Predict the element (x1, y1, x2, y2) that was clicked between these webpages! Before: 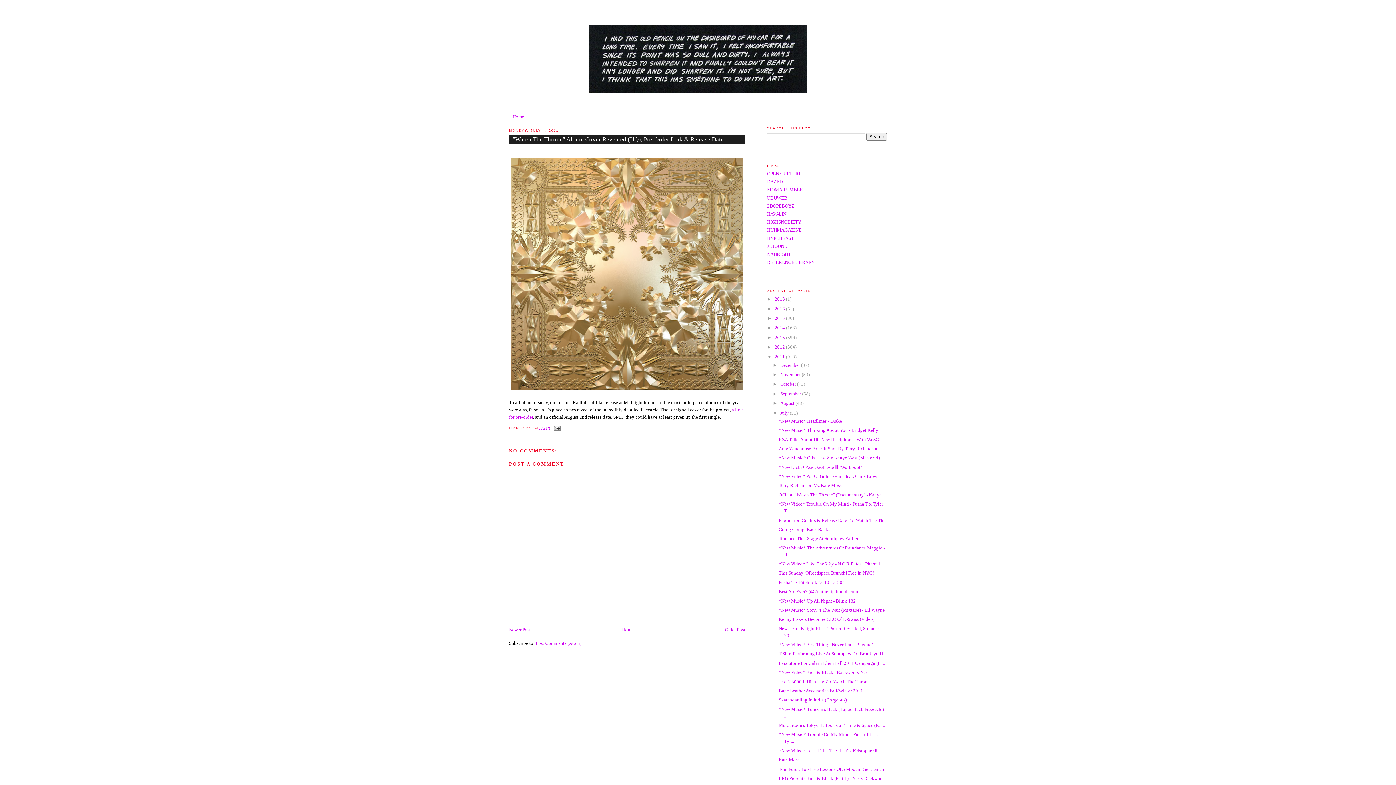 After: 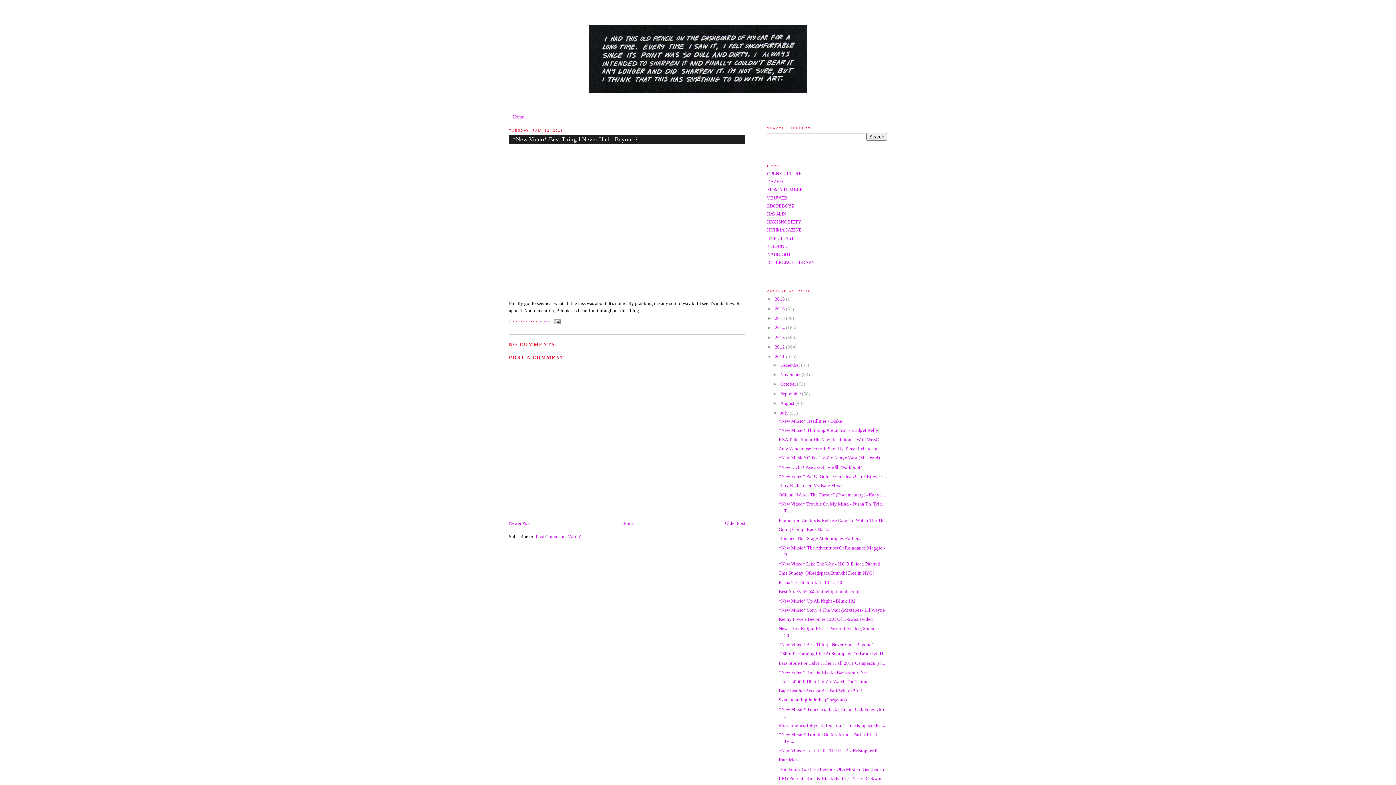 Action: bbox: (778, 642, 873, 647) label: *New Video* Best Thing I Never Had - Beyoncé